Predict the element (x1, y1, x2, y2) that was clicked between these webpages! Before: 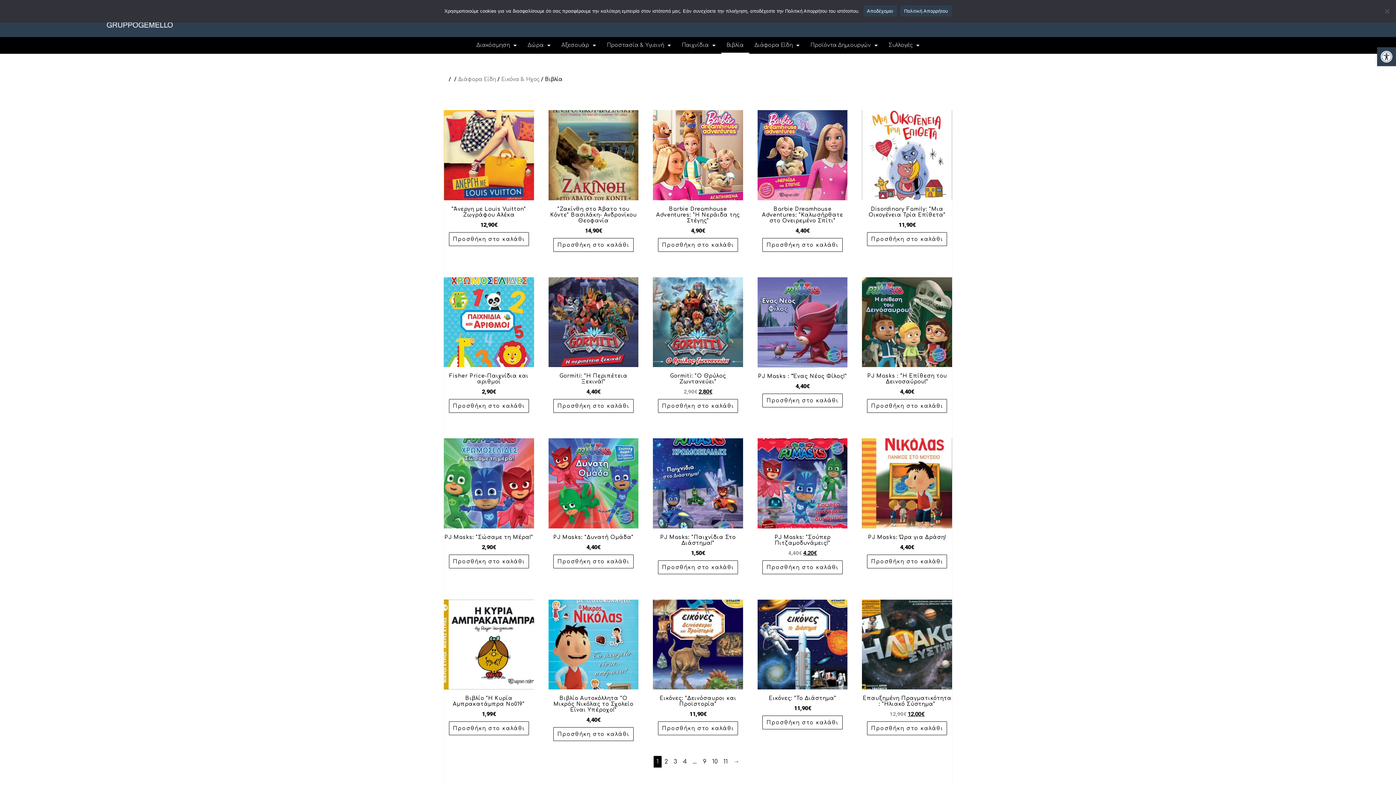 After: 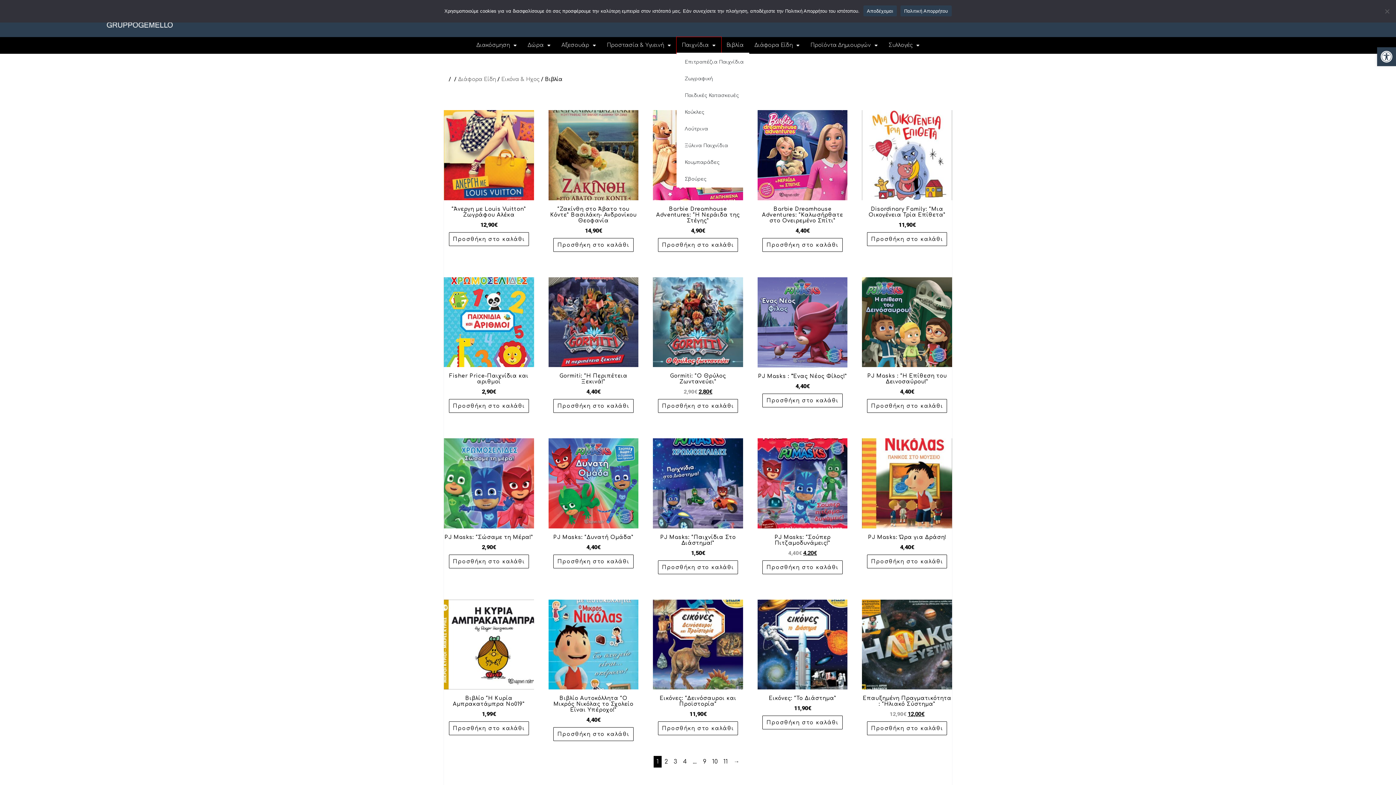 Action: label: Παιχνίδια bbox: (676, 37, 721, 53)